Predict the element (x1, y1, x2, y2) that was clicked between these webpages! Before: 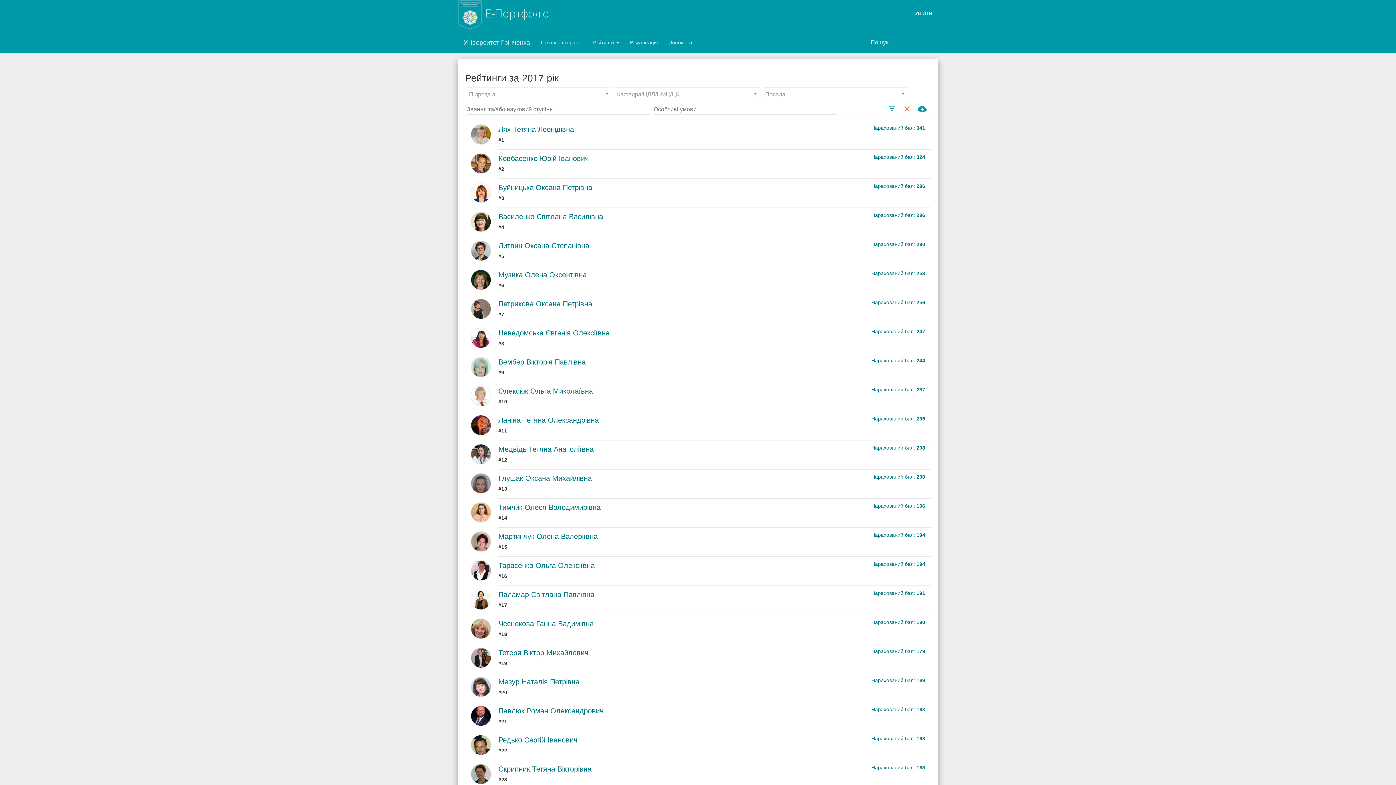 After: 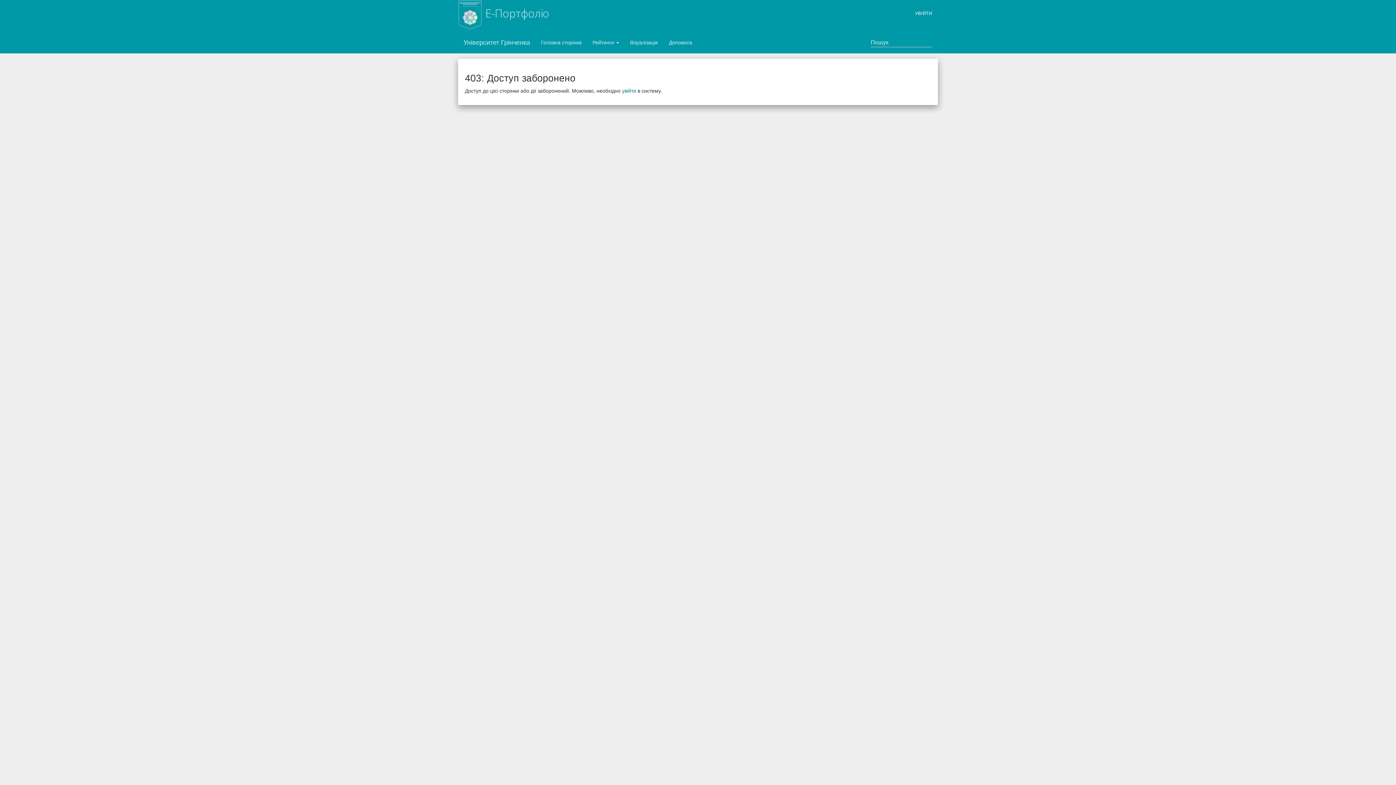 Action: bbox: (871, 125, 925, 130) label: Нарахований бал: 341